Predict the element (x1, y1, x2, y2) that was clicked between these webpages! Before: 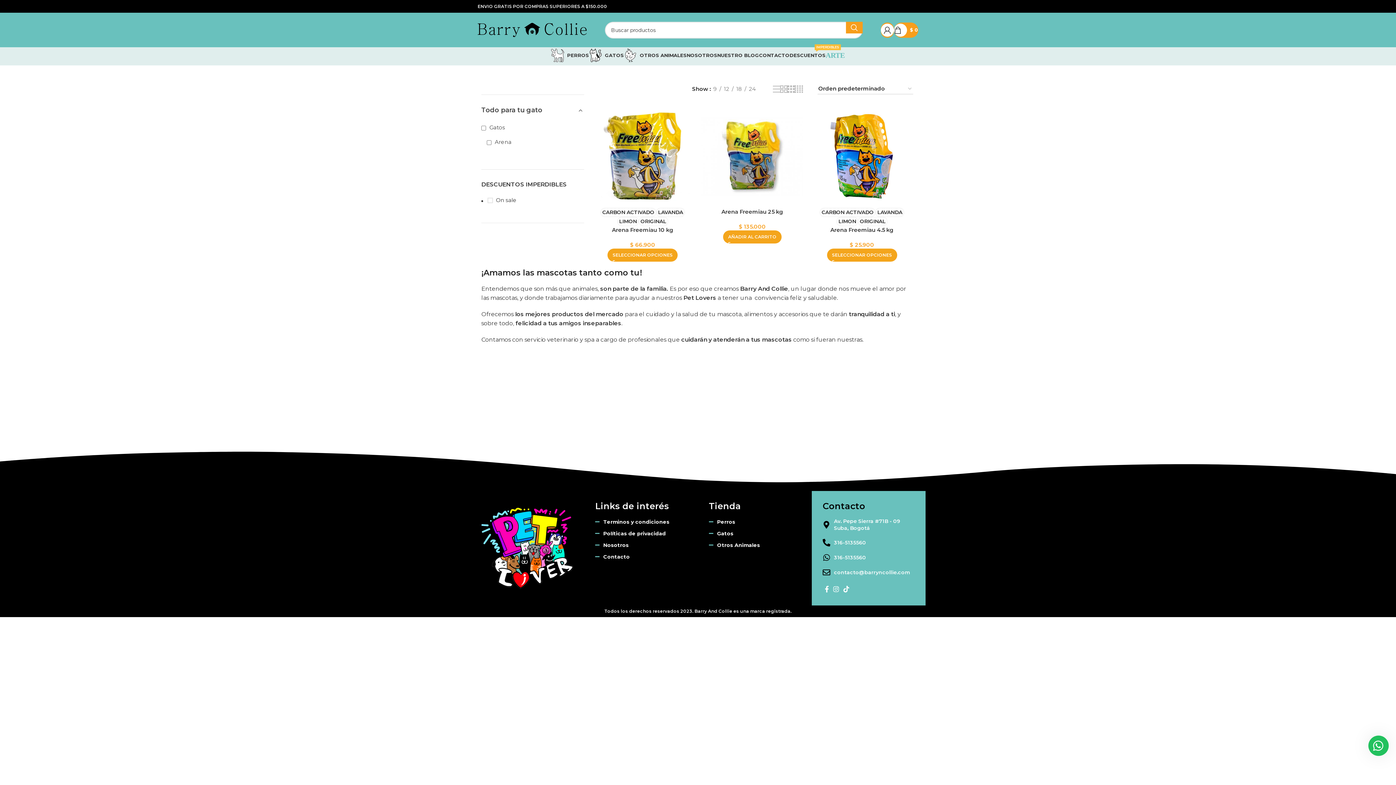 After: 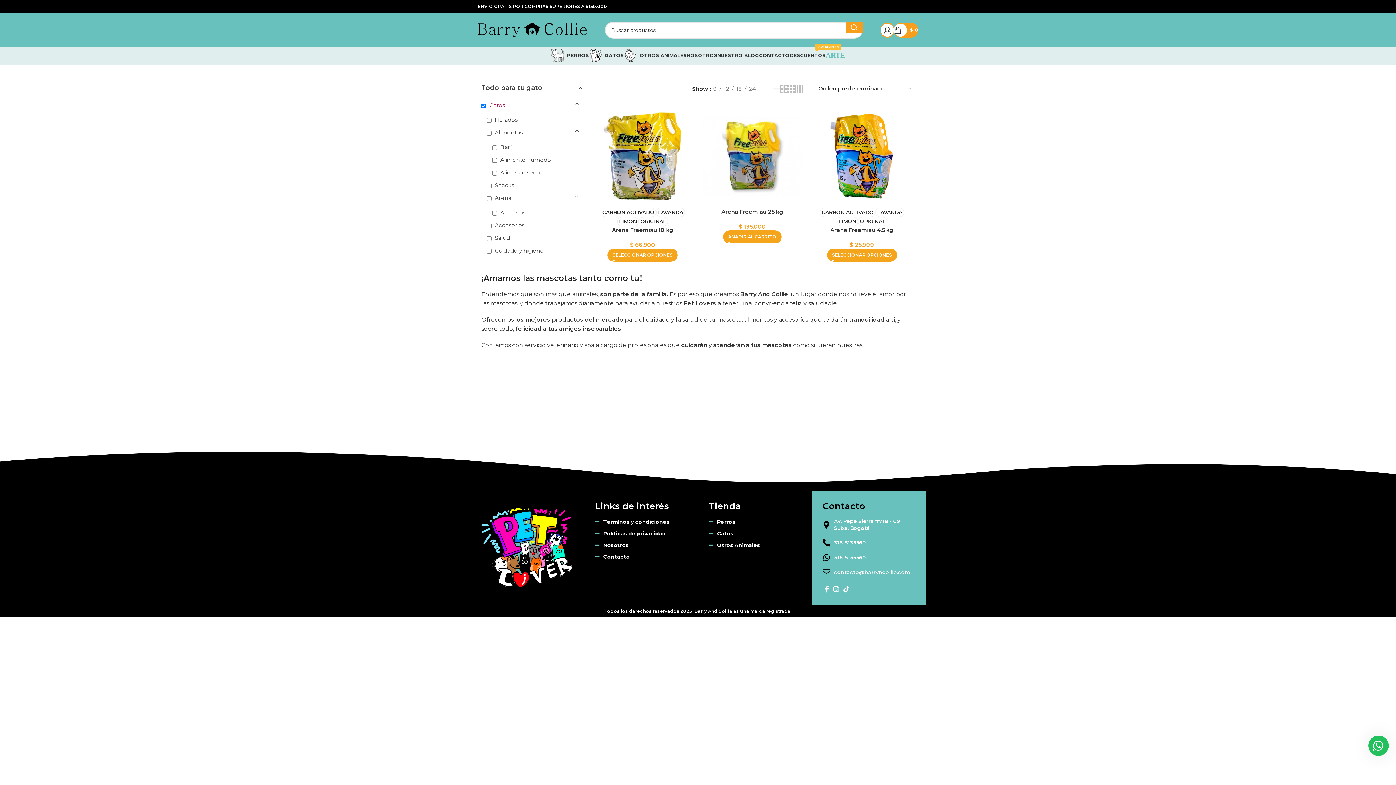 Action: bbox: (489, 124, 505, 130) label: Gatos